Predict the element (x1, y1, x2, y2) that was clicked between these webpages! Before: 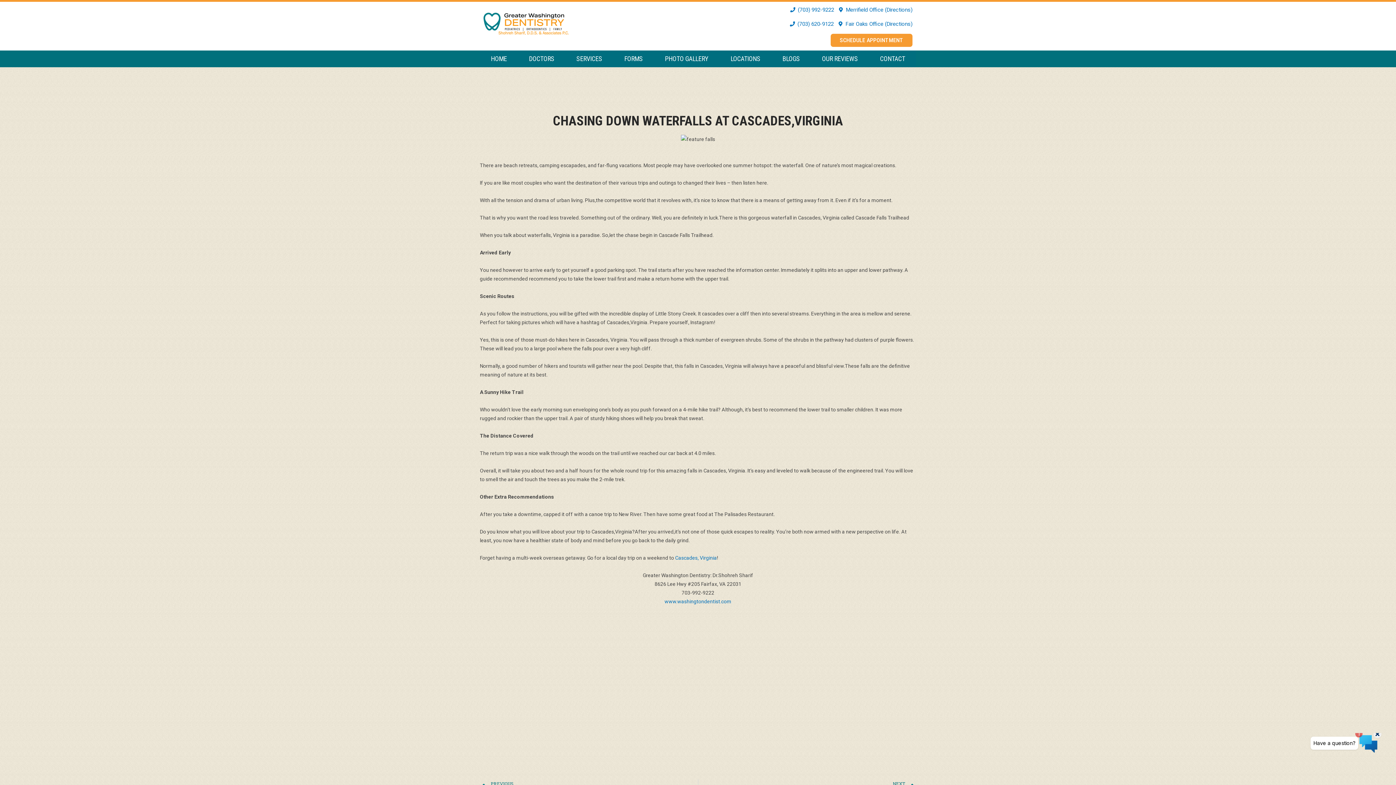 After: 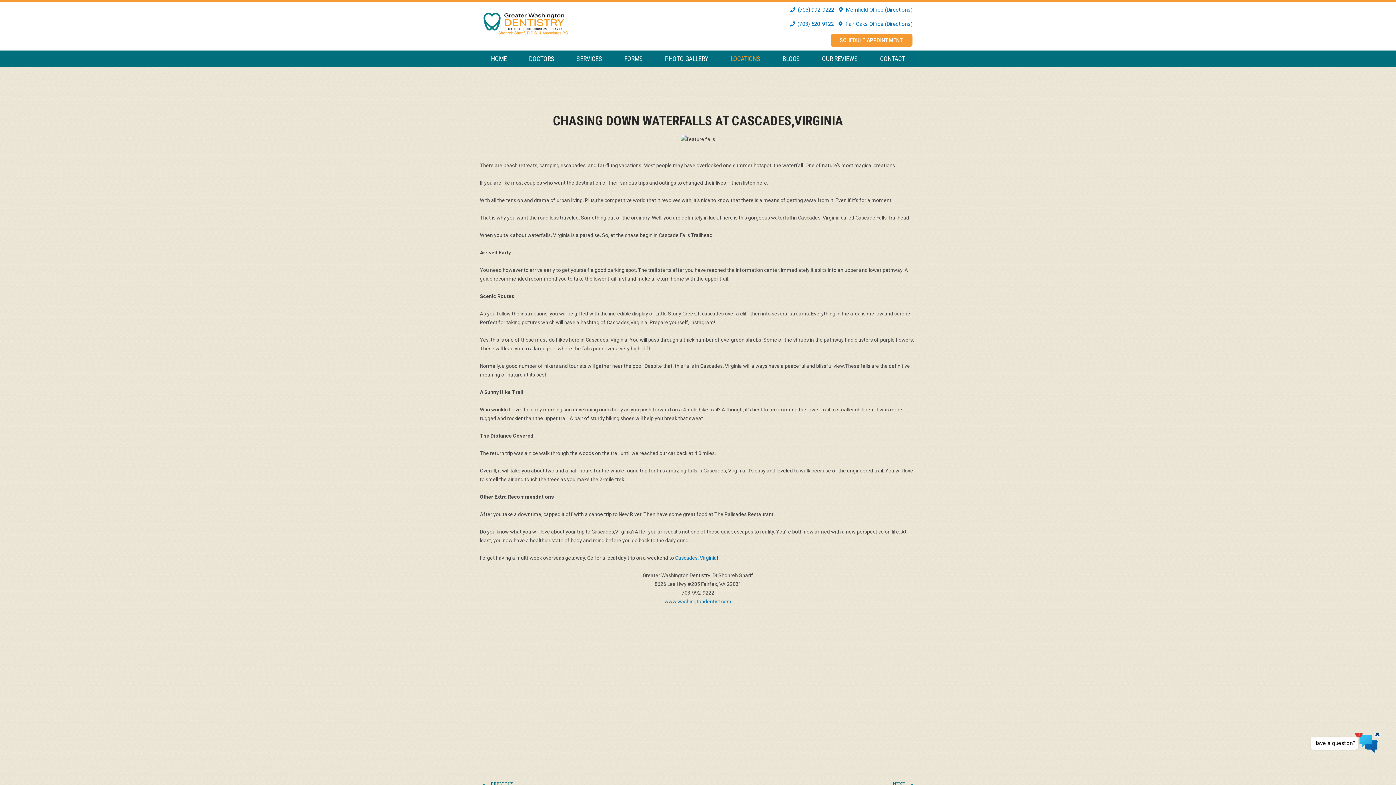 Action: label: LOCATIONS bbox: (719, 50, 771, 67)